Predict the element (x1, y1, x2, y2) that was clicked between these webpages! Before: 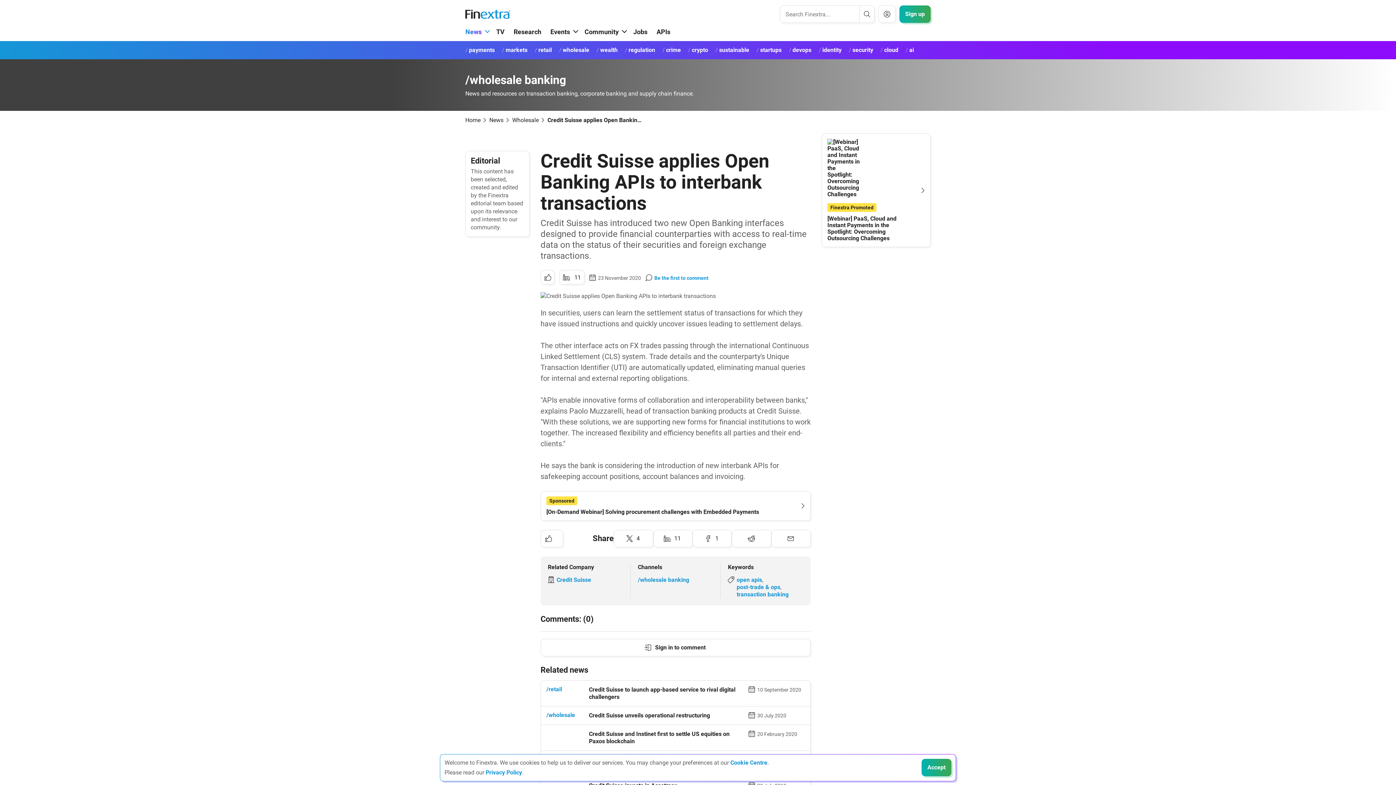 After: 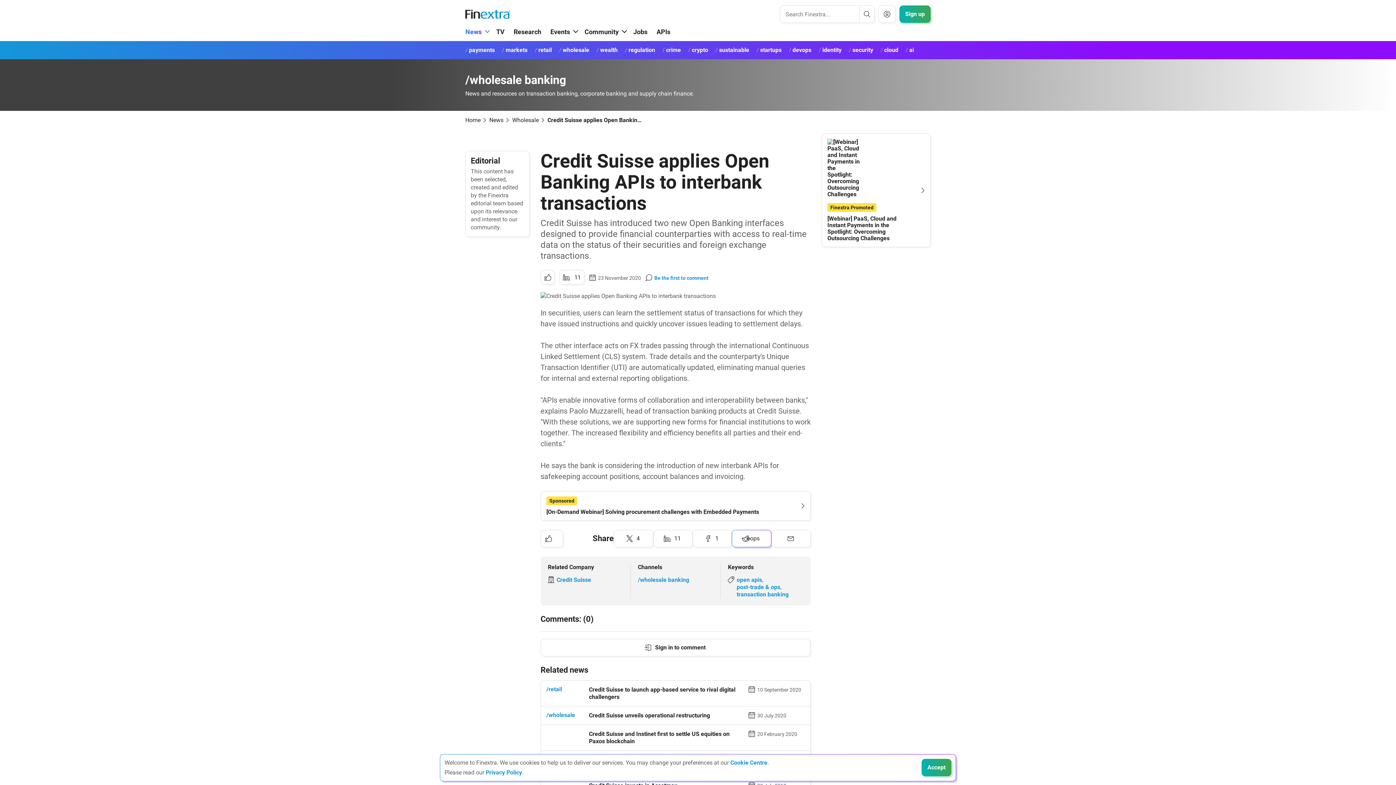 Action: bbox: (732, 530, 771, 547) label: Share to: Reddit